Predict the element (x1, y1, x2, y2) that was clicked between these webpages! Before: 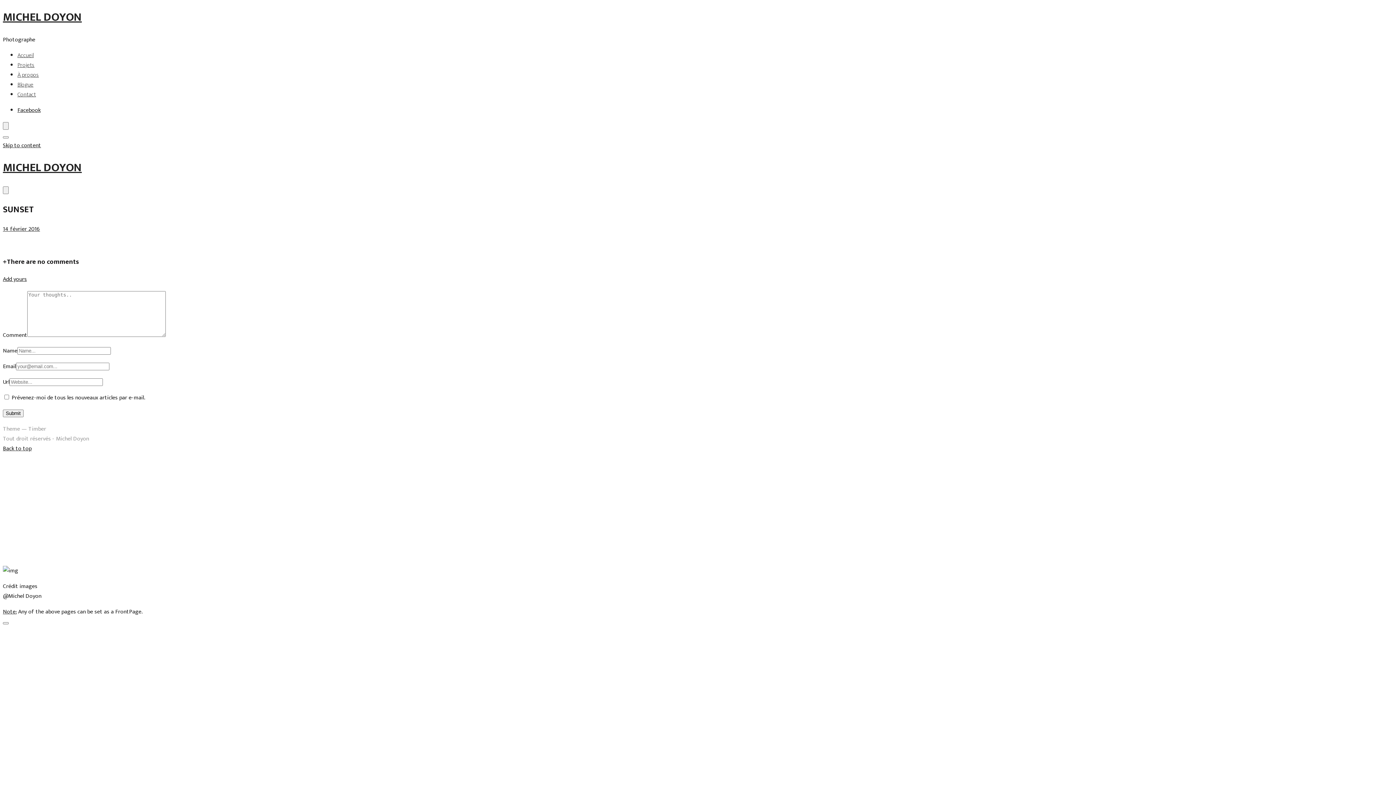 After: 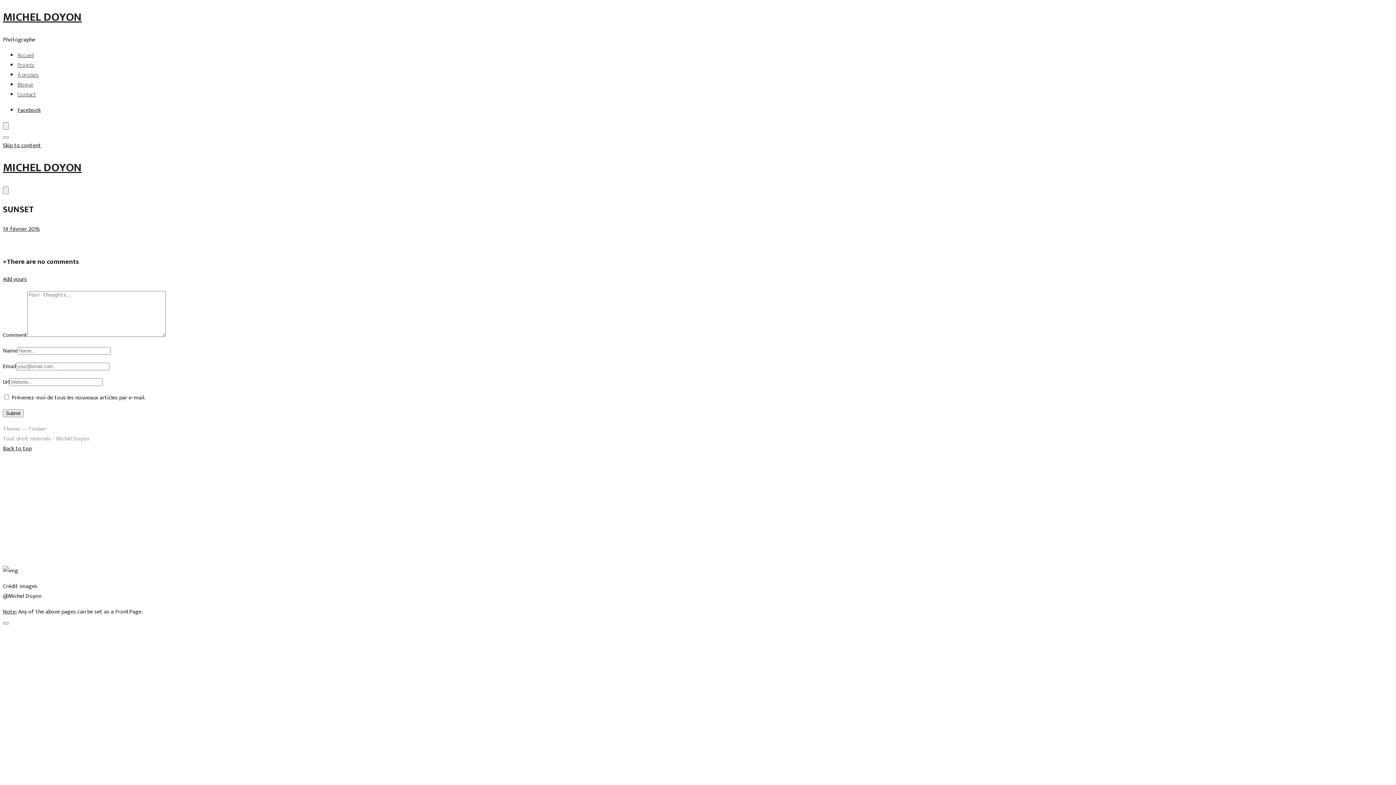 Action: bbox: (2, 224, 40, 234) label: 14 février 2016